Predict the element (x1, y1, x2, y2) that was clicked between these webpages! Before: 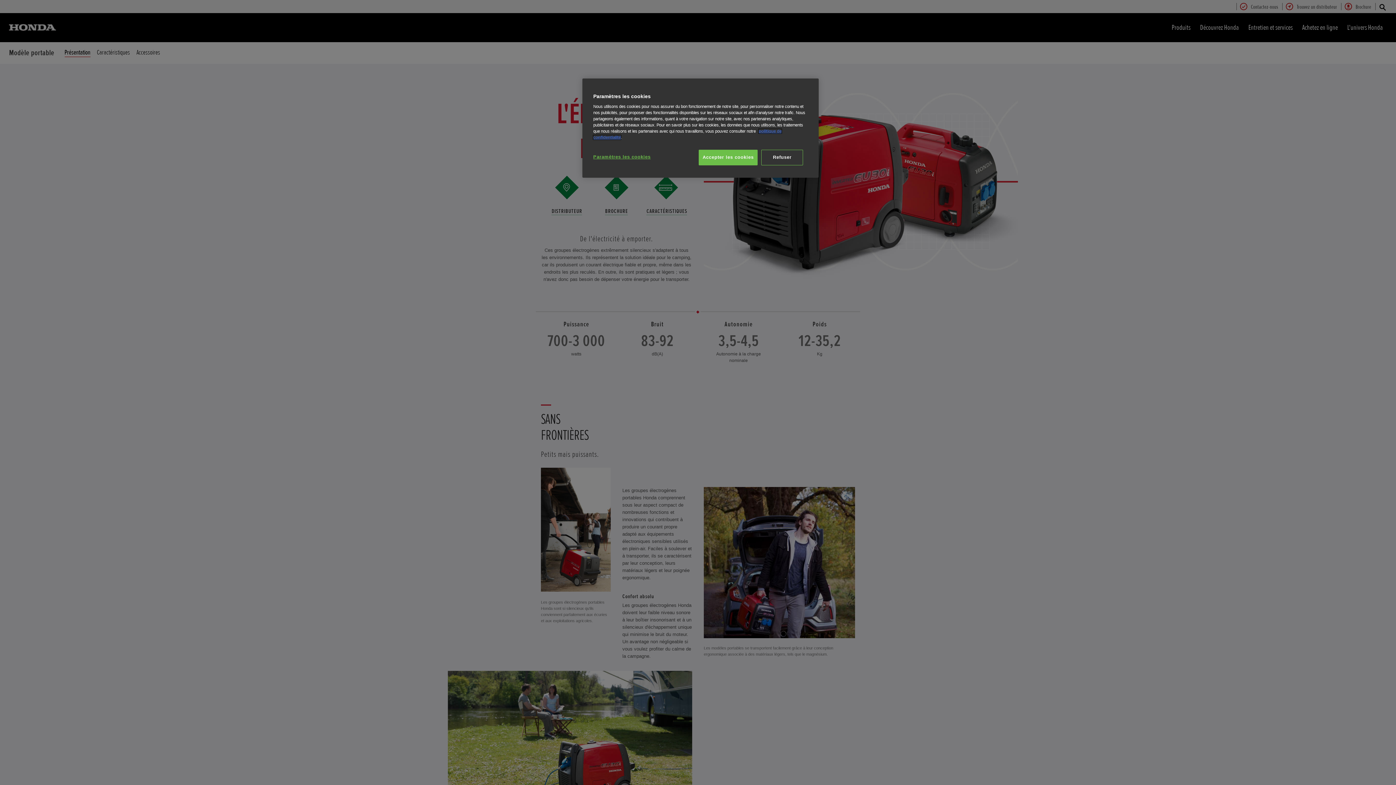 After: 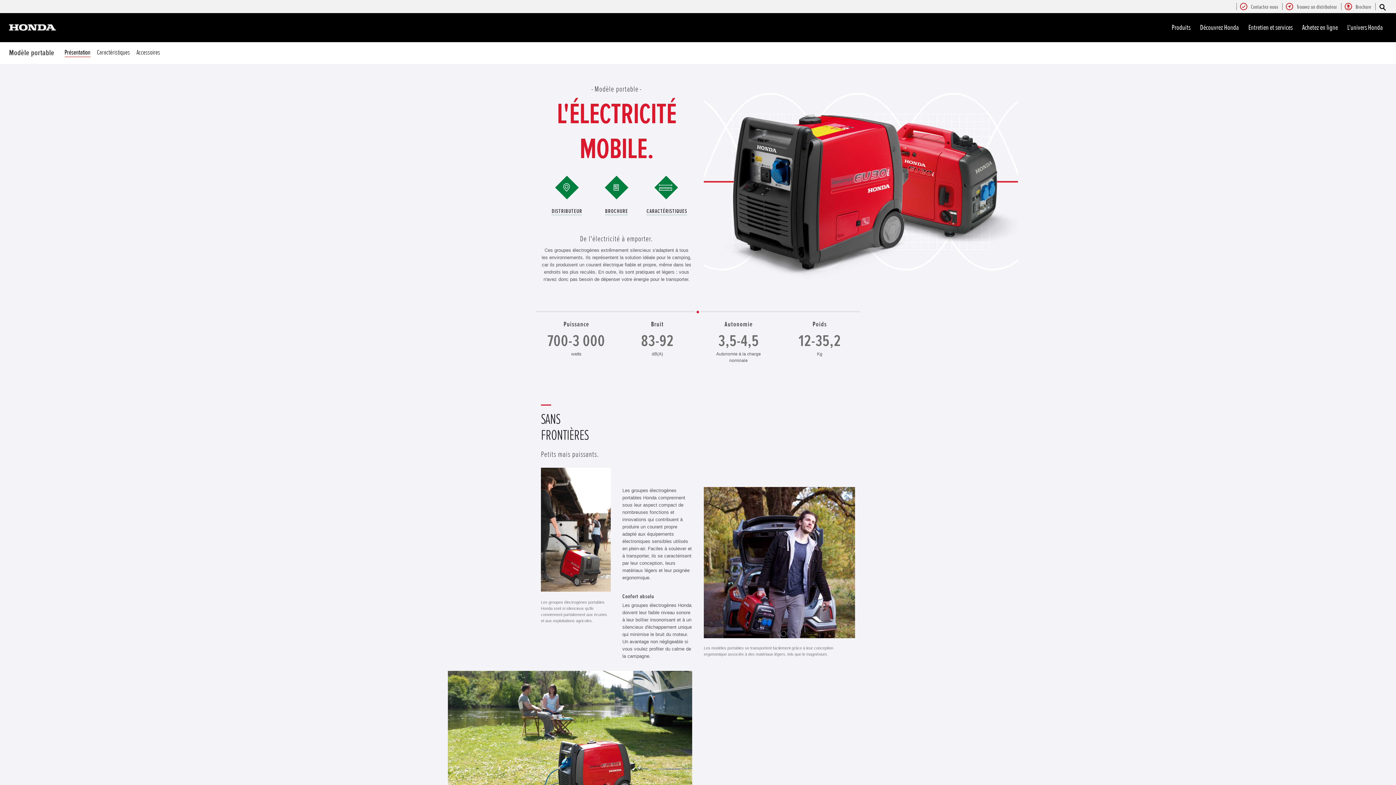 Action: label: Refuser bbox: (761, 149, 803, 165)